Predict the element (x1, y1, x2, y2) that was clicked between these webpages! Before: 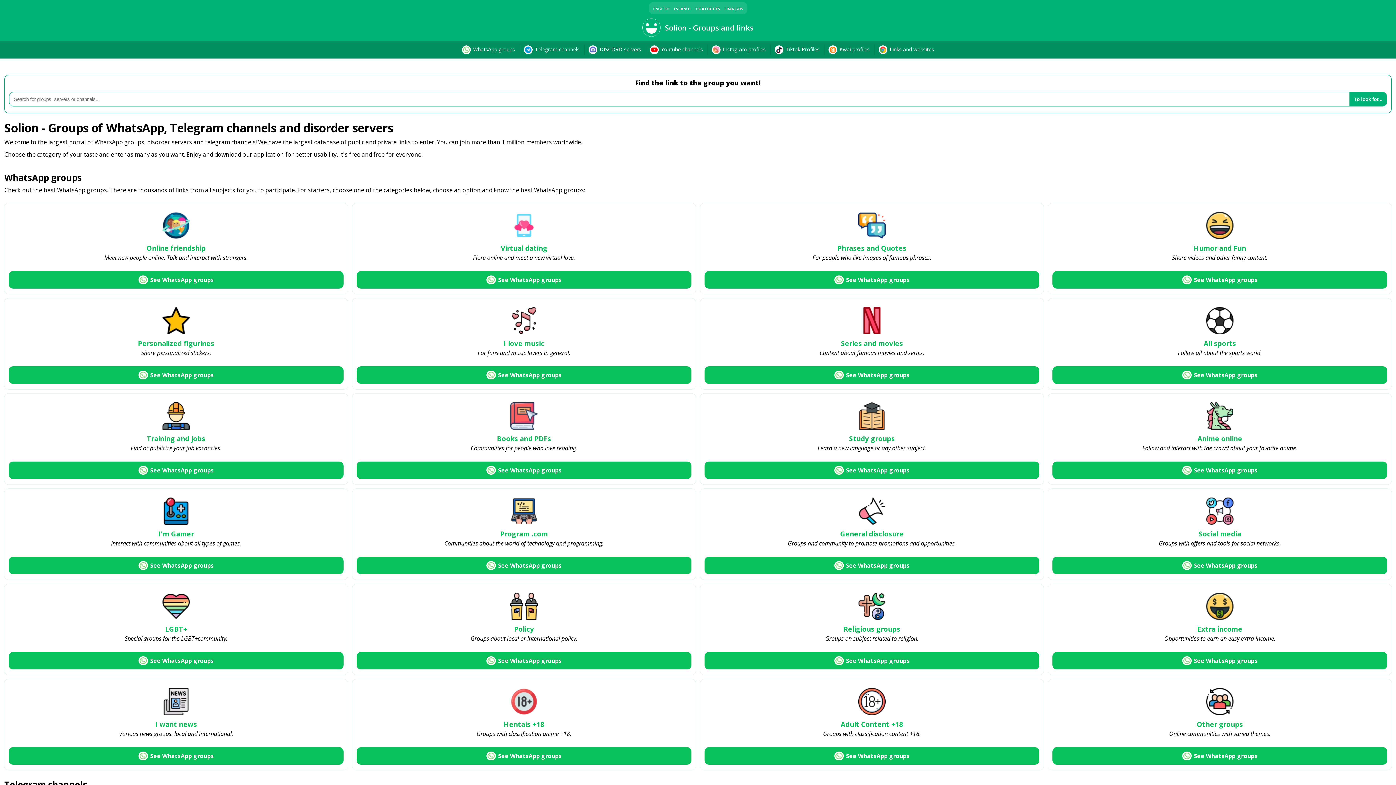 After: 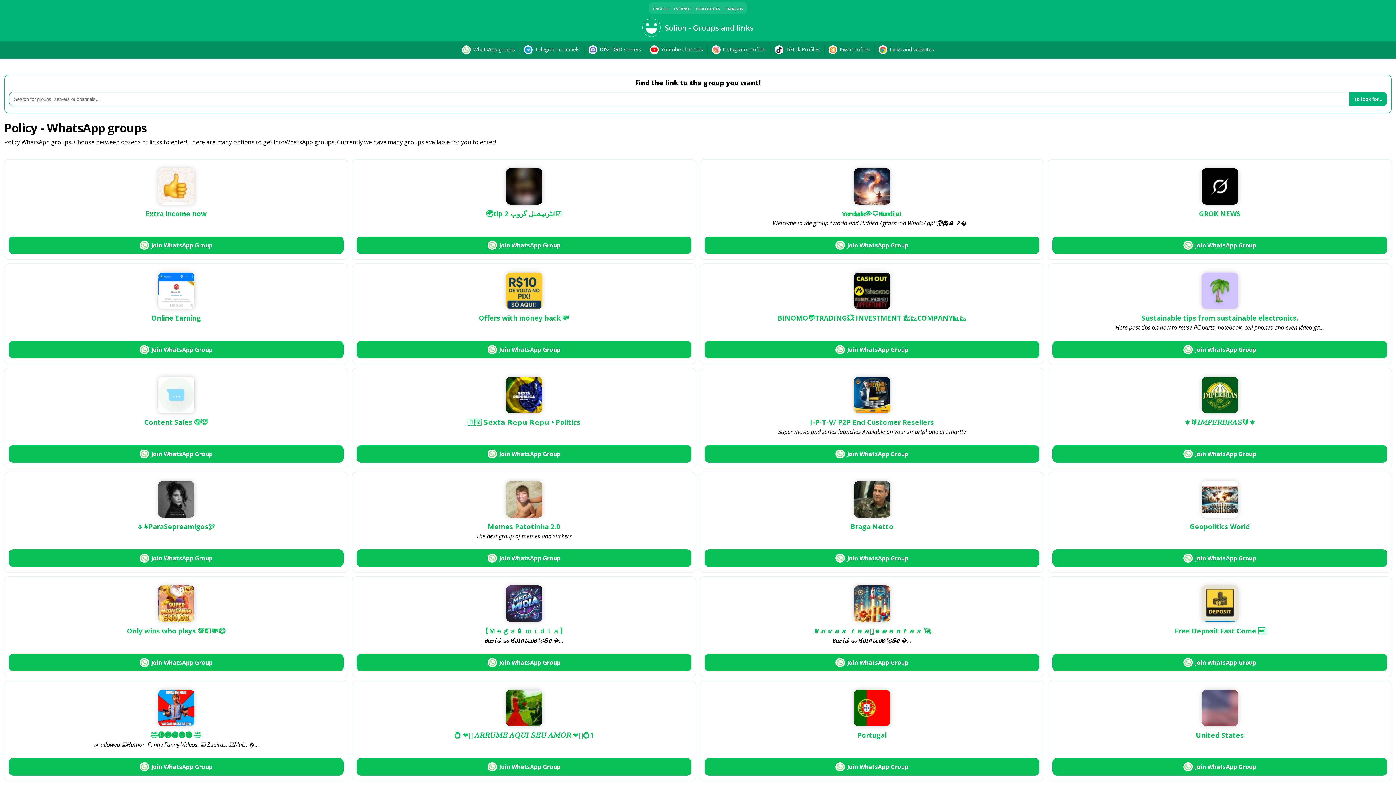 Action: bbox: (356, 652, 691, 669) label: See WhatsApp groups